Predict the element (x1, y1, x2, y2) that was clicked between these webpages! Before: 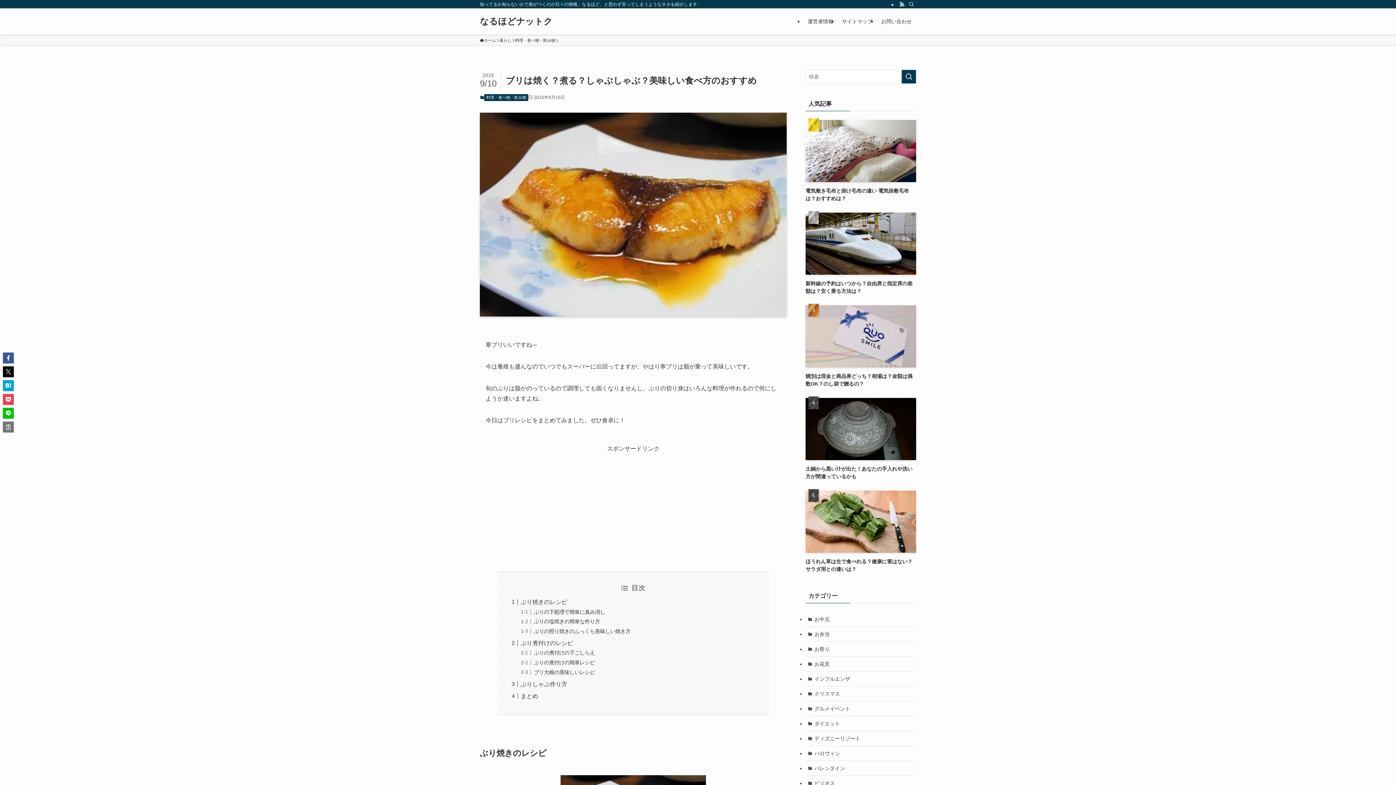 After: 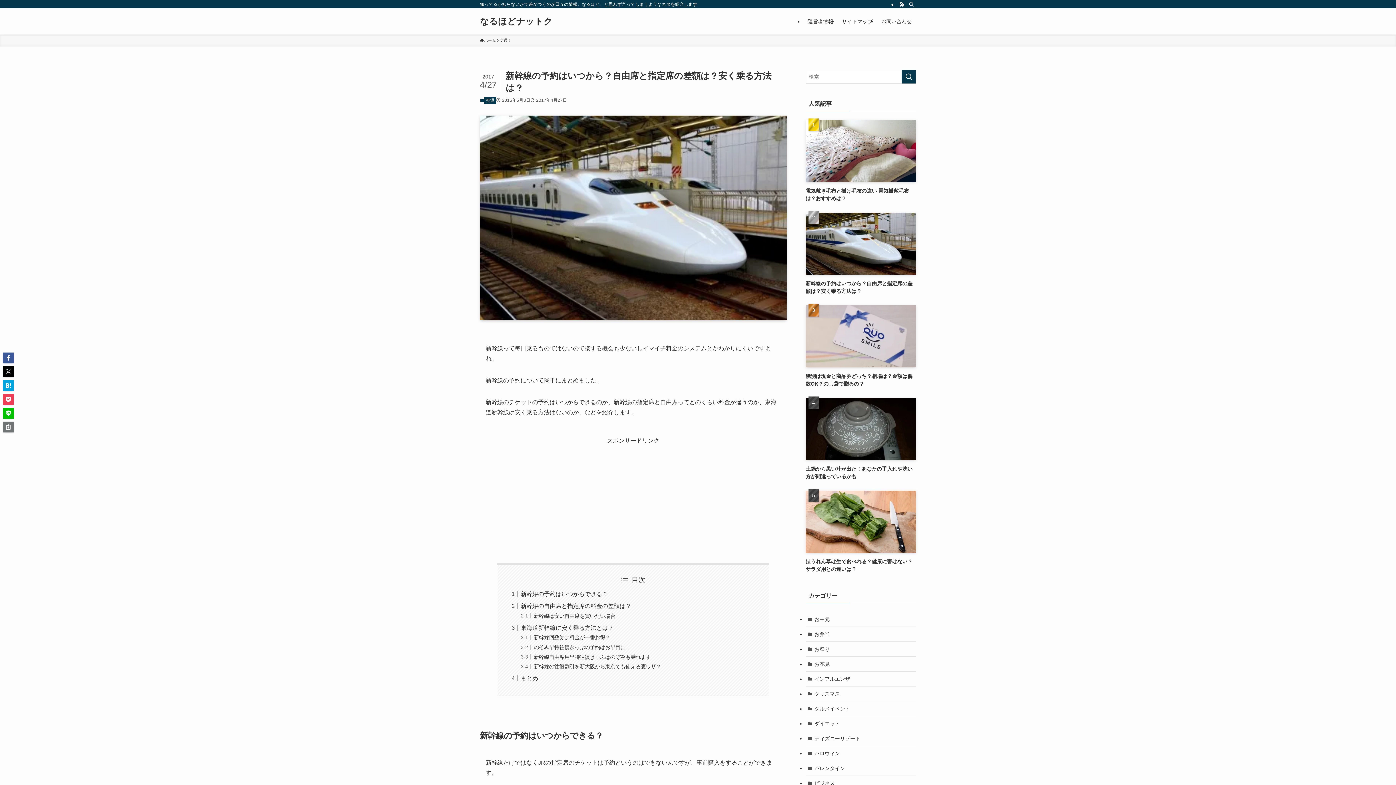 Action: label: 新幹線の予約はいつから？自由席と指定席の差額は？安く乗る方法は？ bbox: (805, 212, 916, 295)